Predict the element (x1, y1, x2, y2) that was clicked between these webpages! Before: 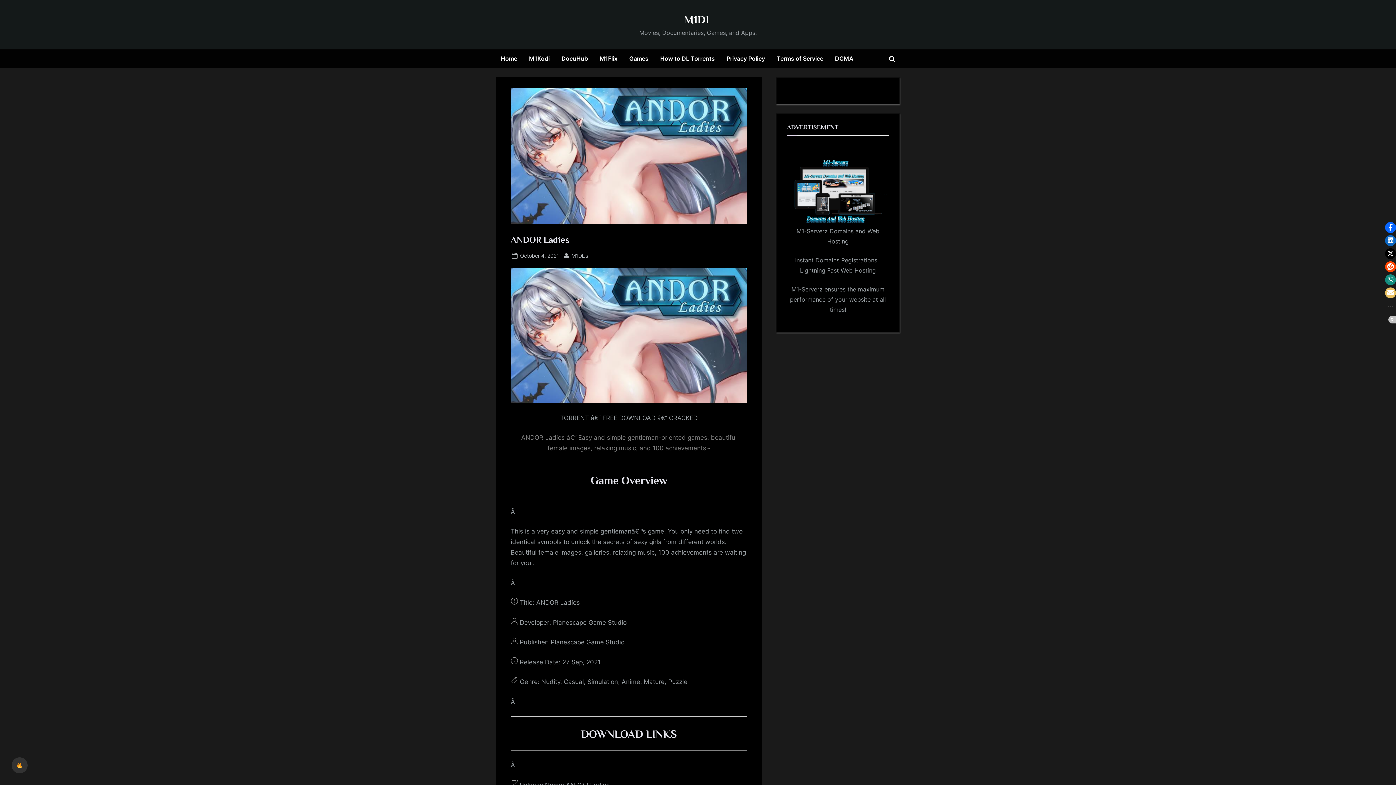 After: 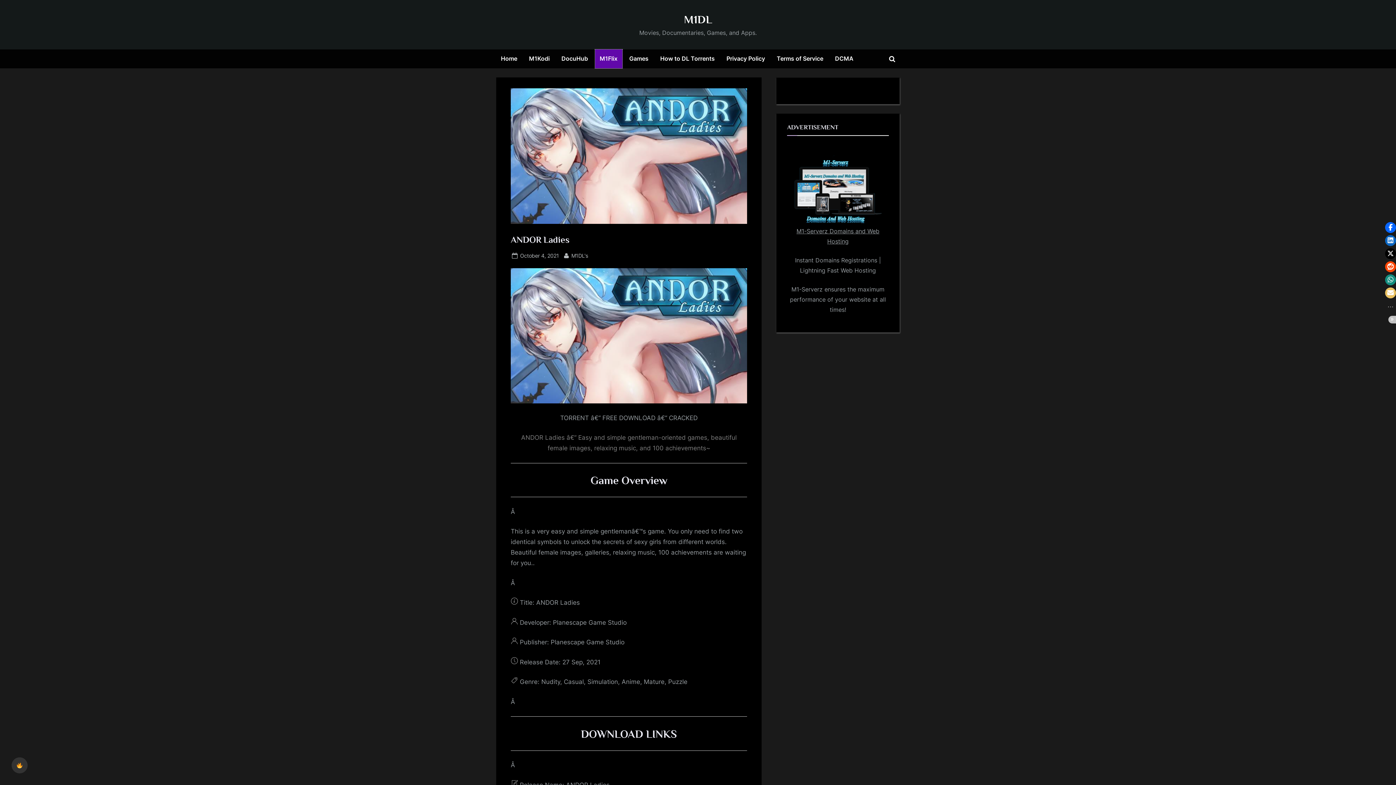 Action: label: M1Flix (opens in a new tab) bbox: (595, 49, 622, 68)